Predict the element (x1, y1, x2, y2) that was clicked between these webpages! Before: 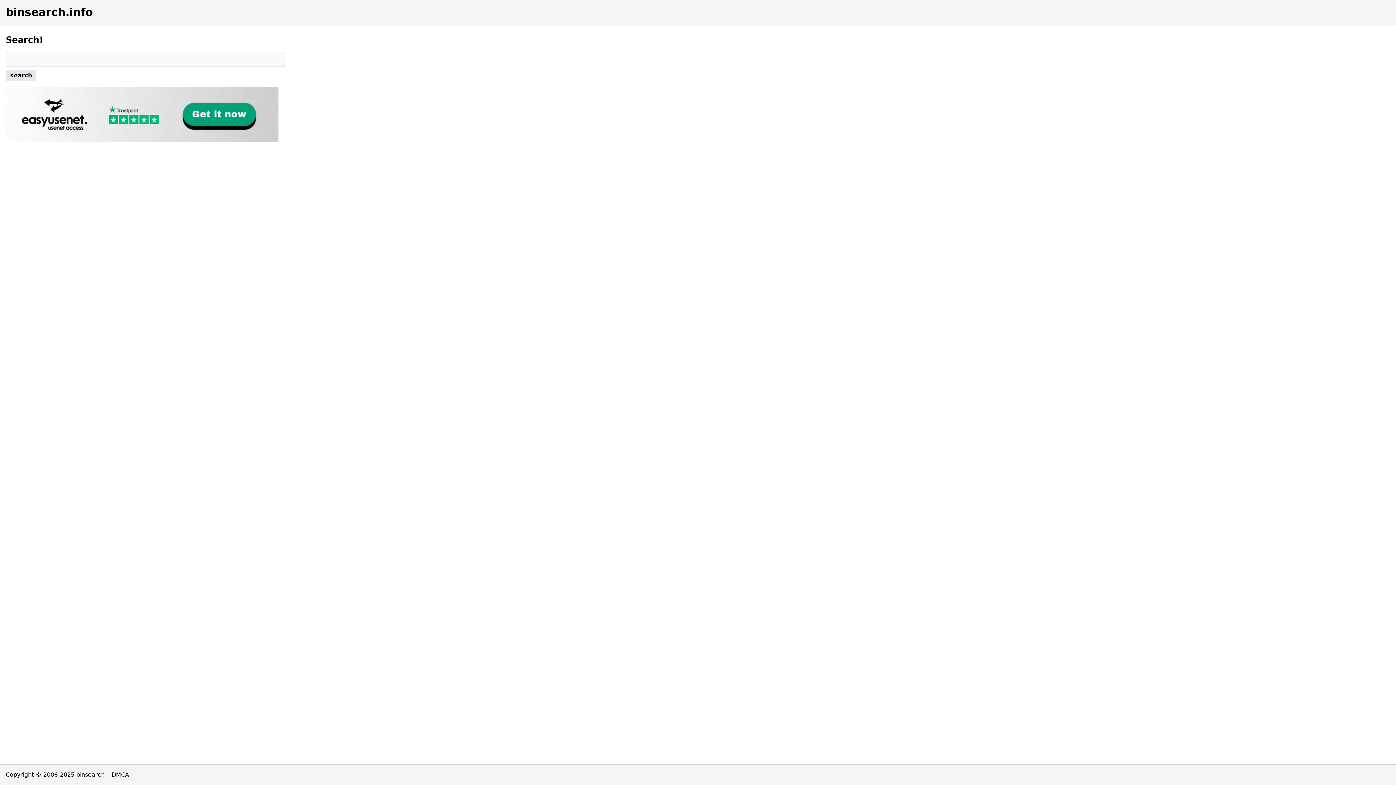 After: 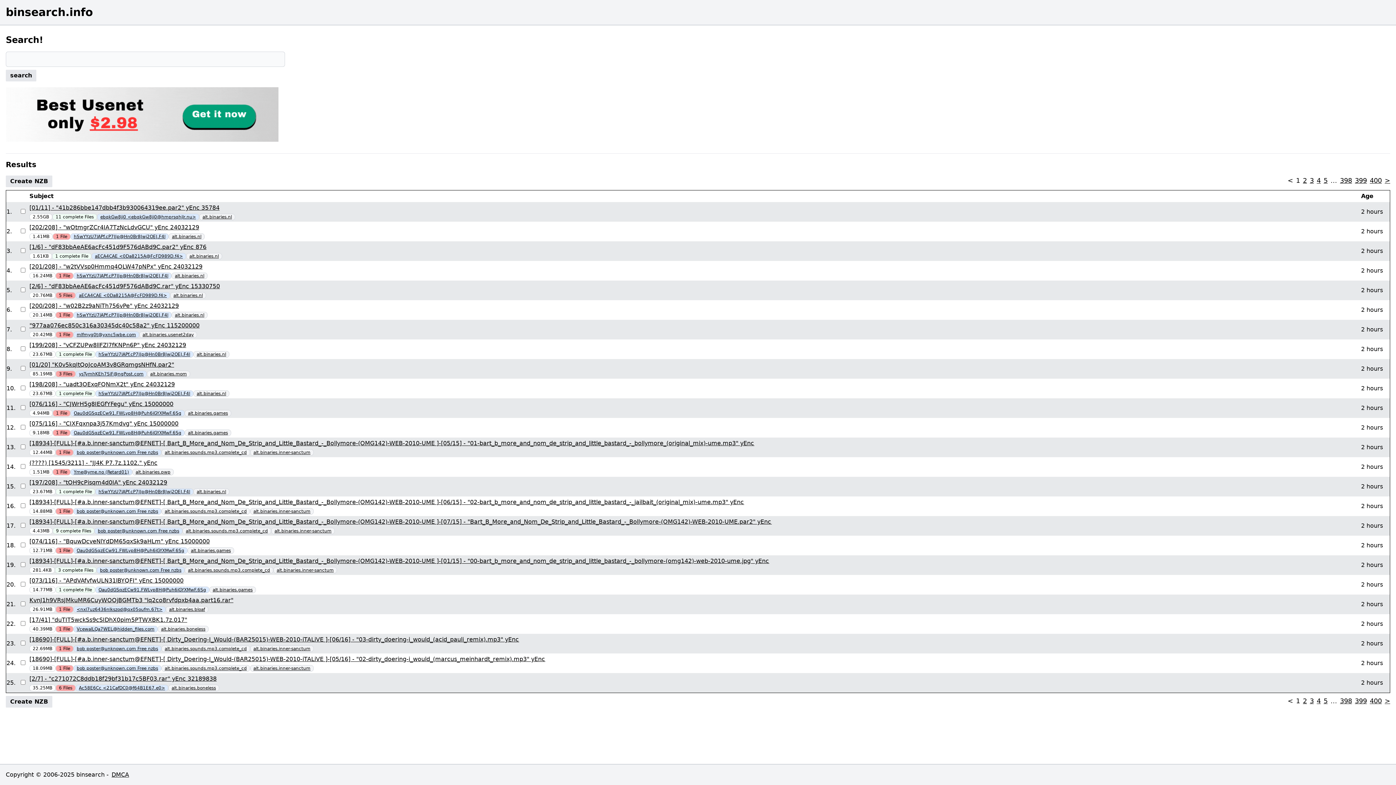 Action: bbox: (5, 69, 36, 81) label: search